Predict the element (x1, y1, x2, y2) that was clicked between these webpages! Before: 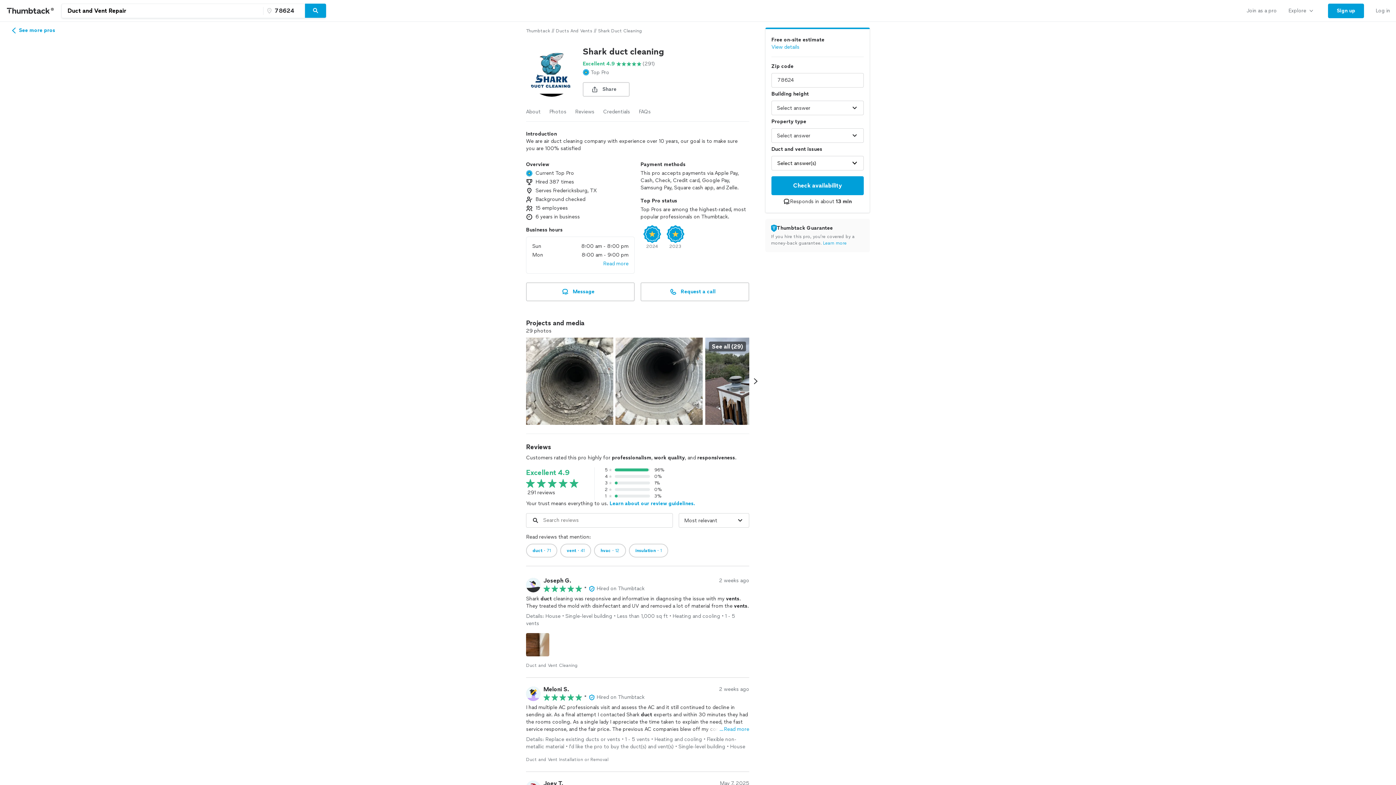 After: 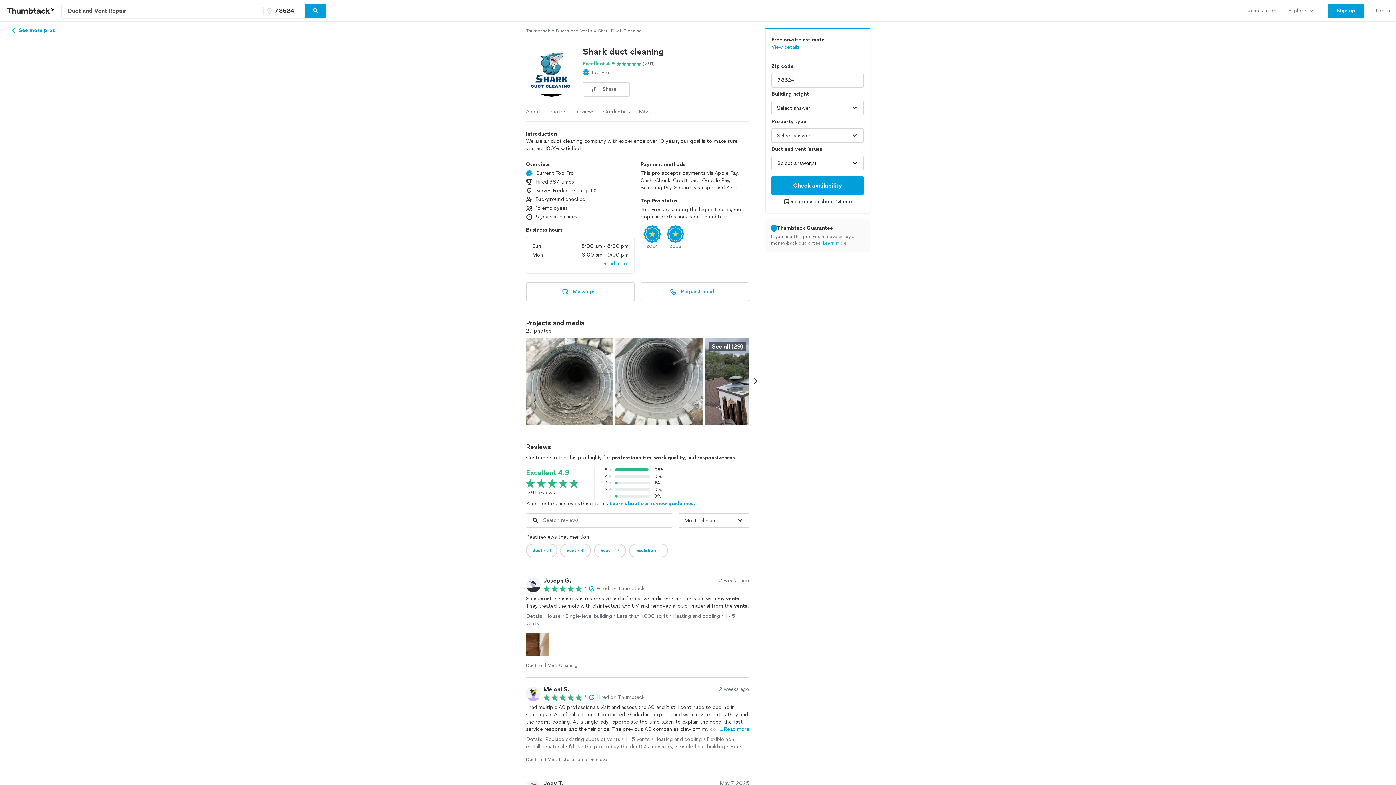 Action: label: Search bbox: (305, 3, 326, 18)